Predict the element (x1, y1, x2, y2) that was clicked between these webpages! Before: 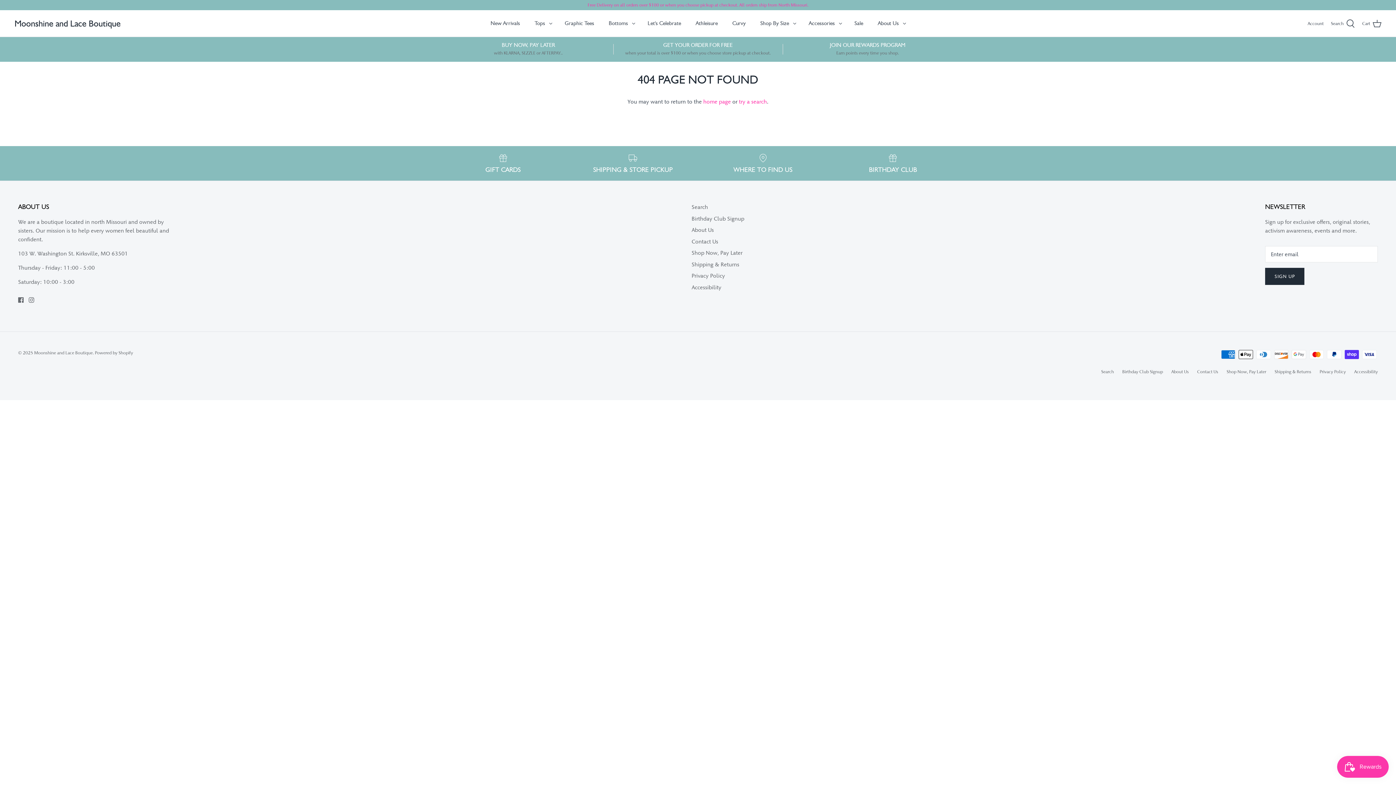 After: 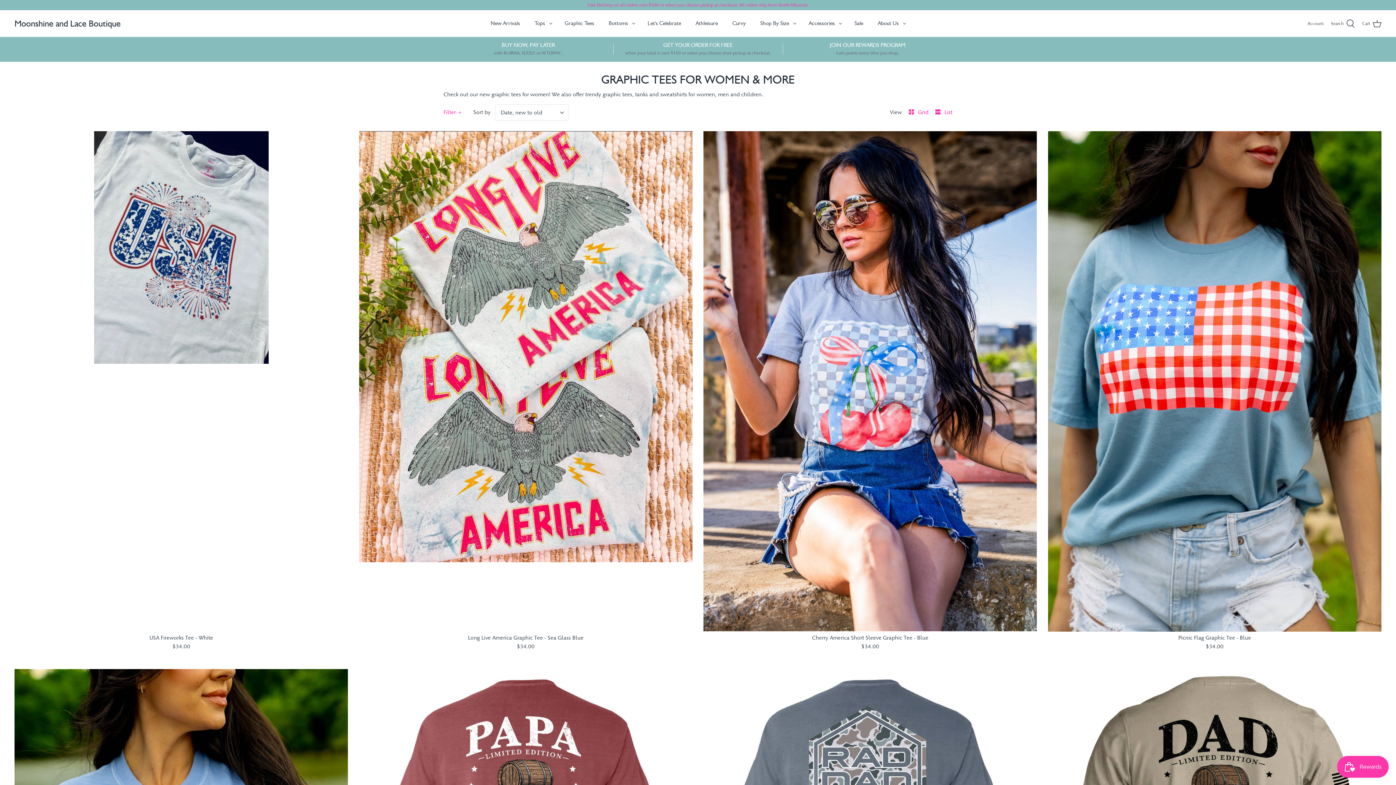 Action: bbox: (558, 12, 600, 33) label: Graphic Tees